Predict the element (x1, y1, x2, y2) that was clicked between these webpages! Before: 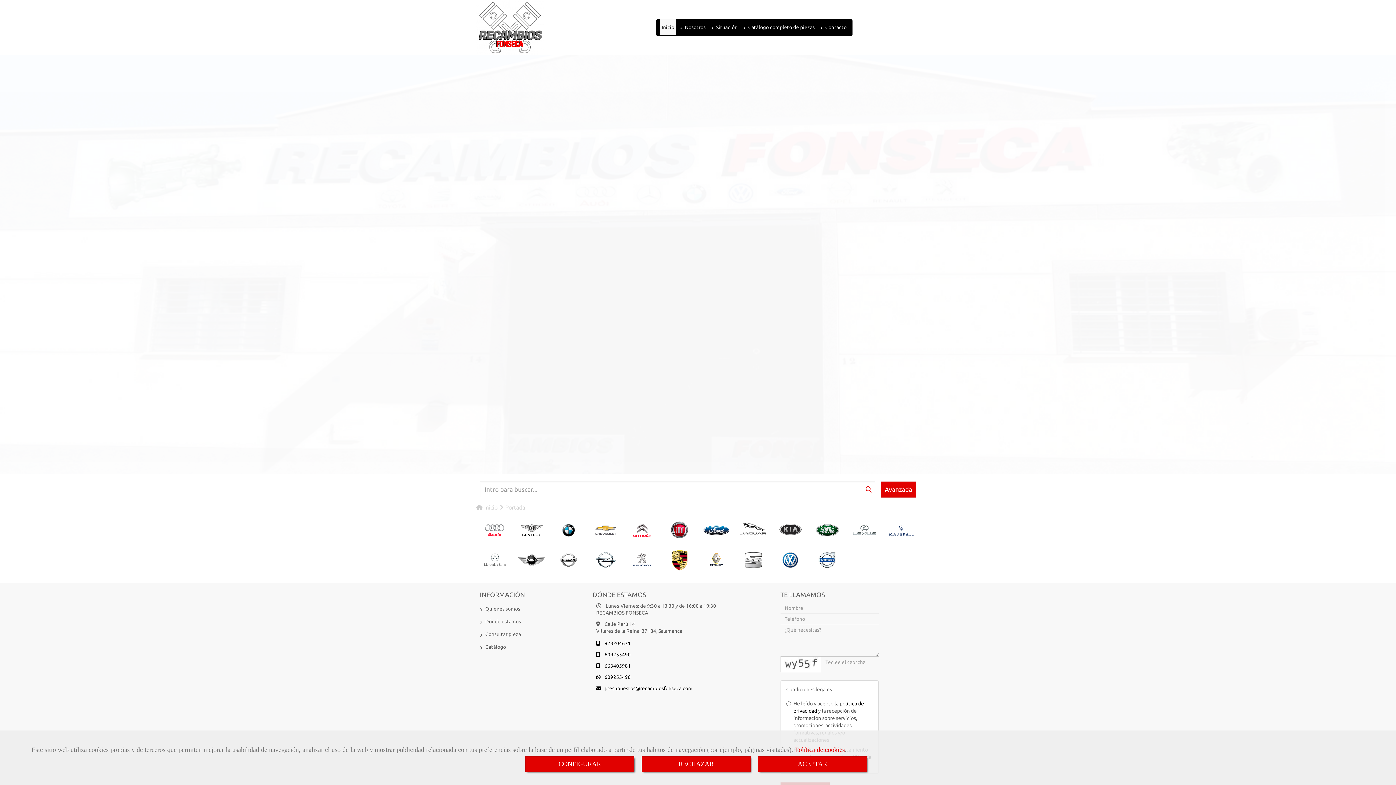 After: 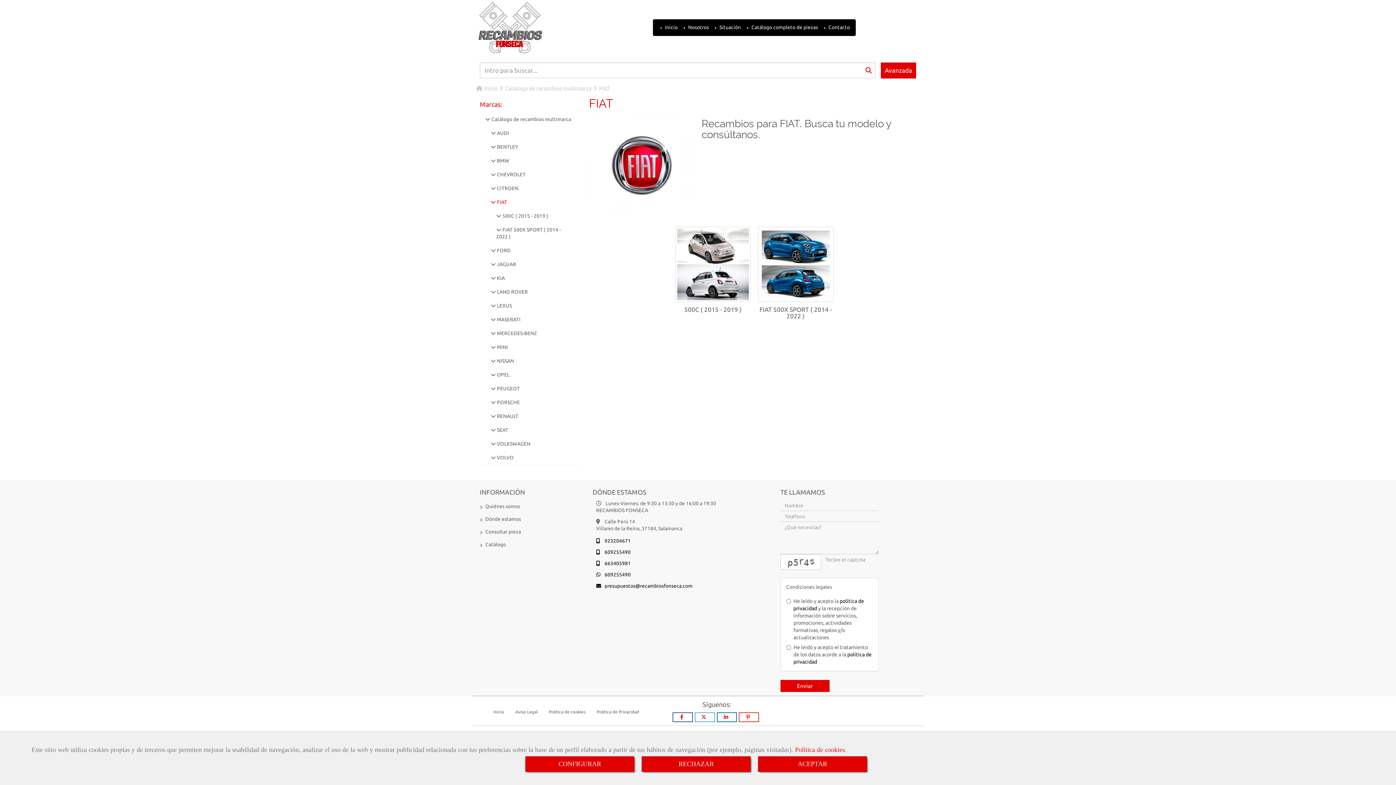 Action: bbox: (664, 515, 694, 545)